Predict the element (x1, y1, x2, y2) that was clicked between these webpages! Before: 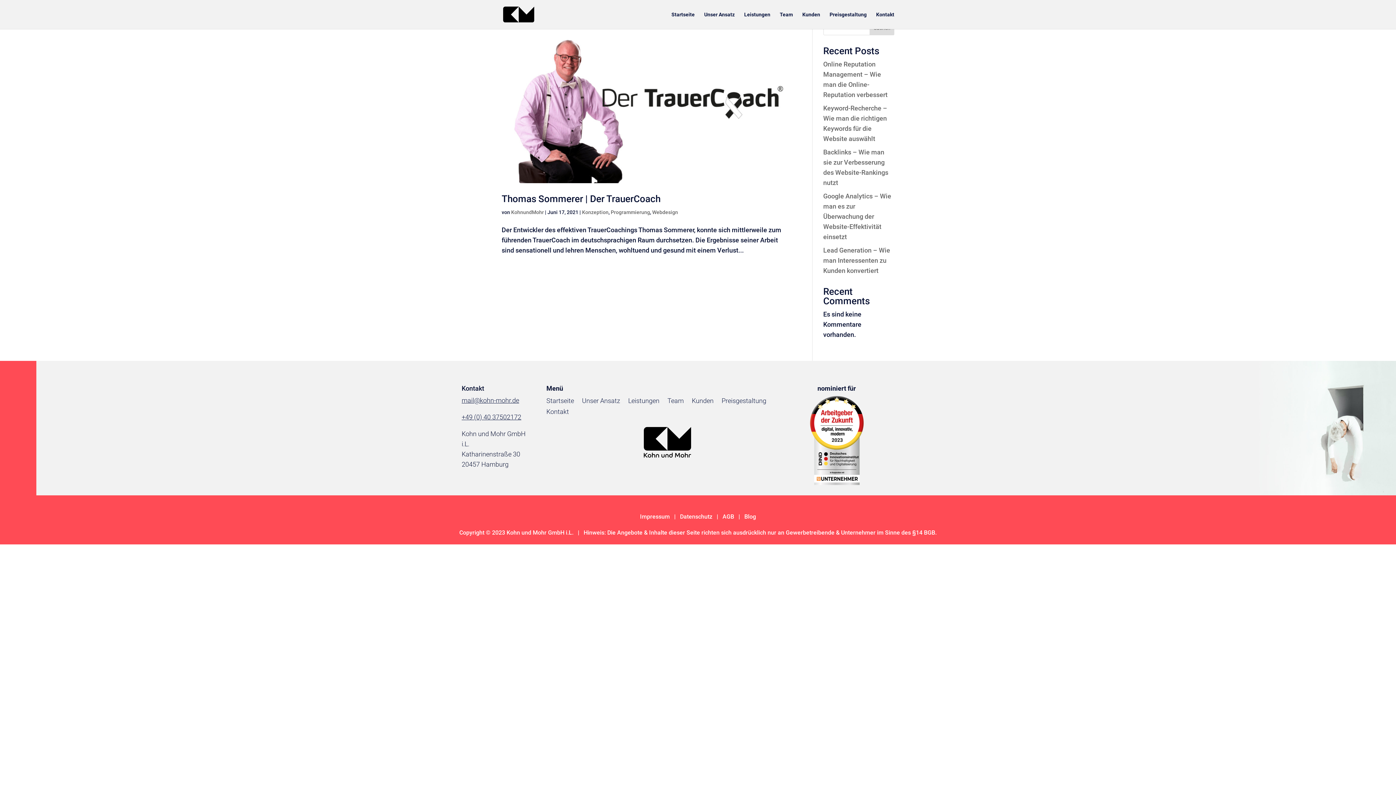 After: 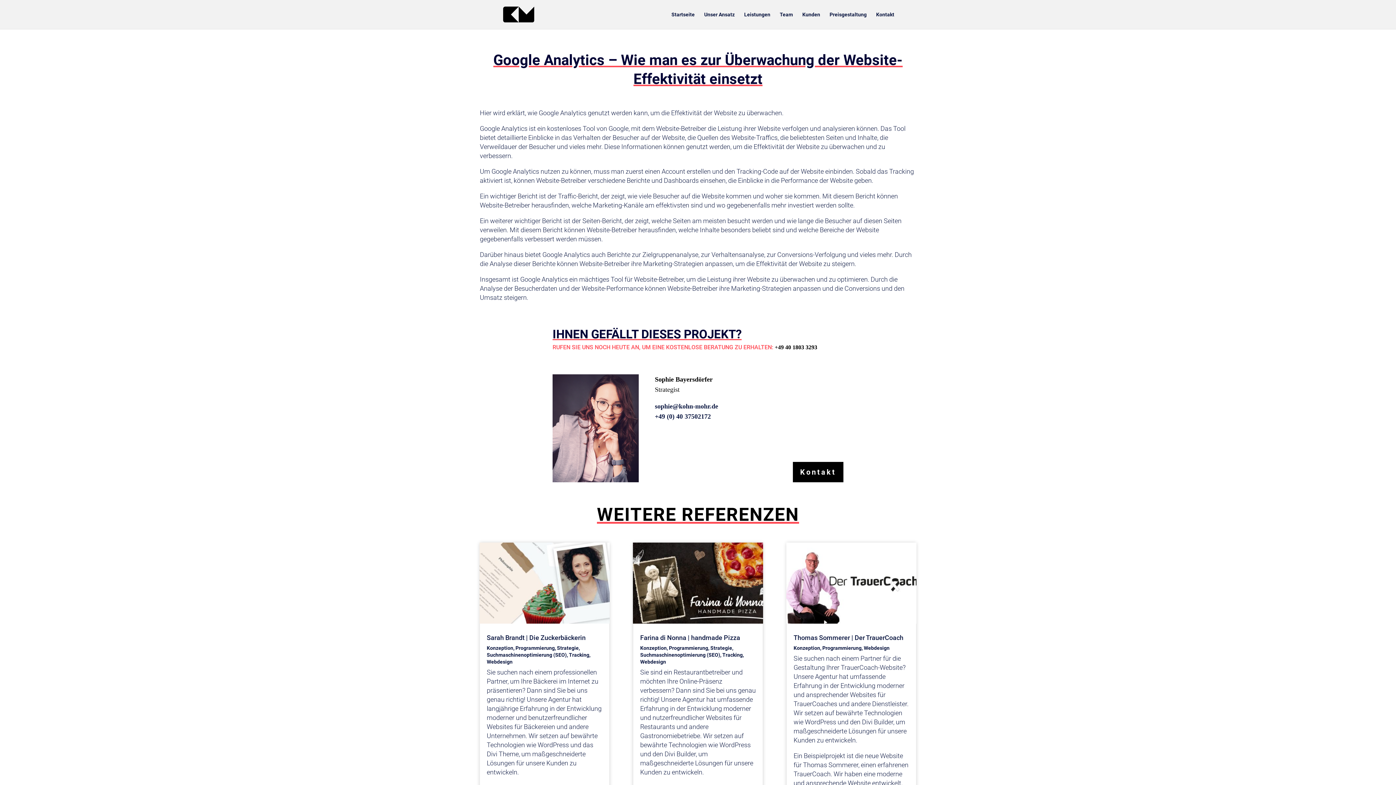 Action: bbox: (823, 192, 891, 240) label: Google Analytics – Wie man es zur Überwachung der Website-Effektivität einsetzt